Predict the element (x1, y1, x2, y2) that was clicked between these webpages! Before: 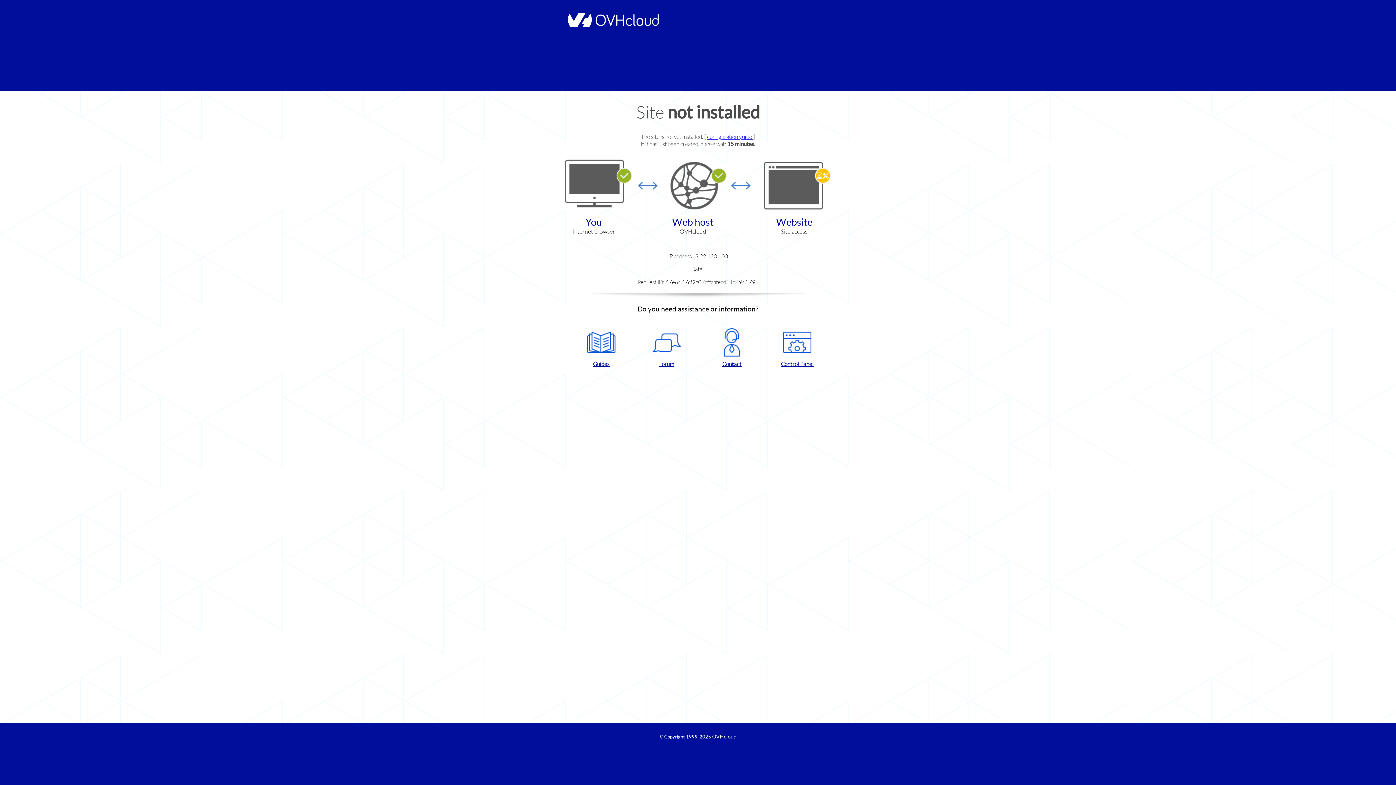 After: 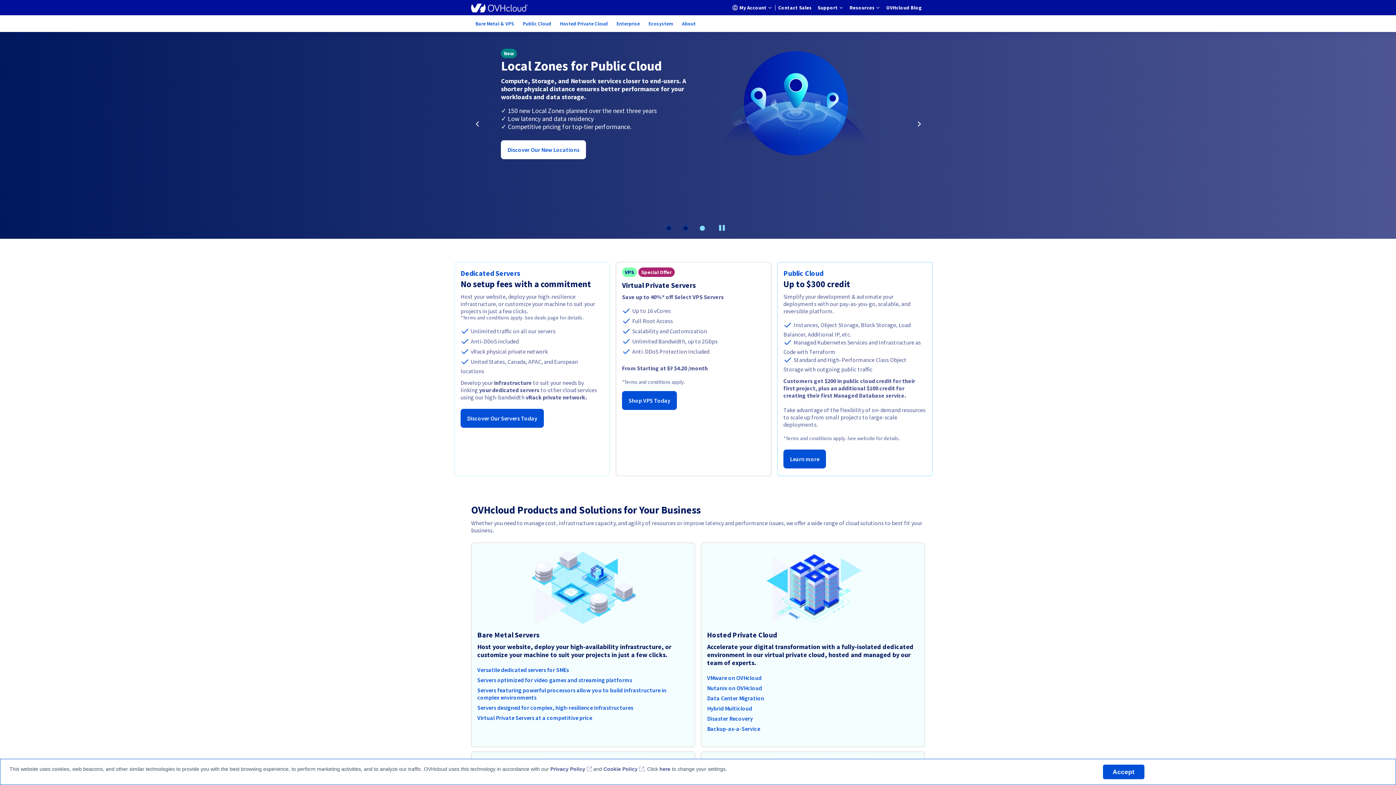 Action: bbox: (564, 22, 658, 28)